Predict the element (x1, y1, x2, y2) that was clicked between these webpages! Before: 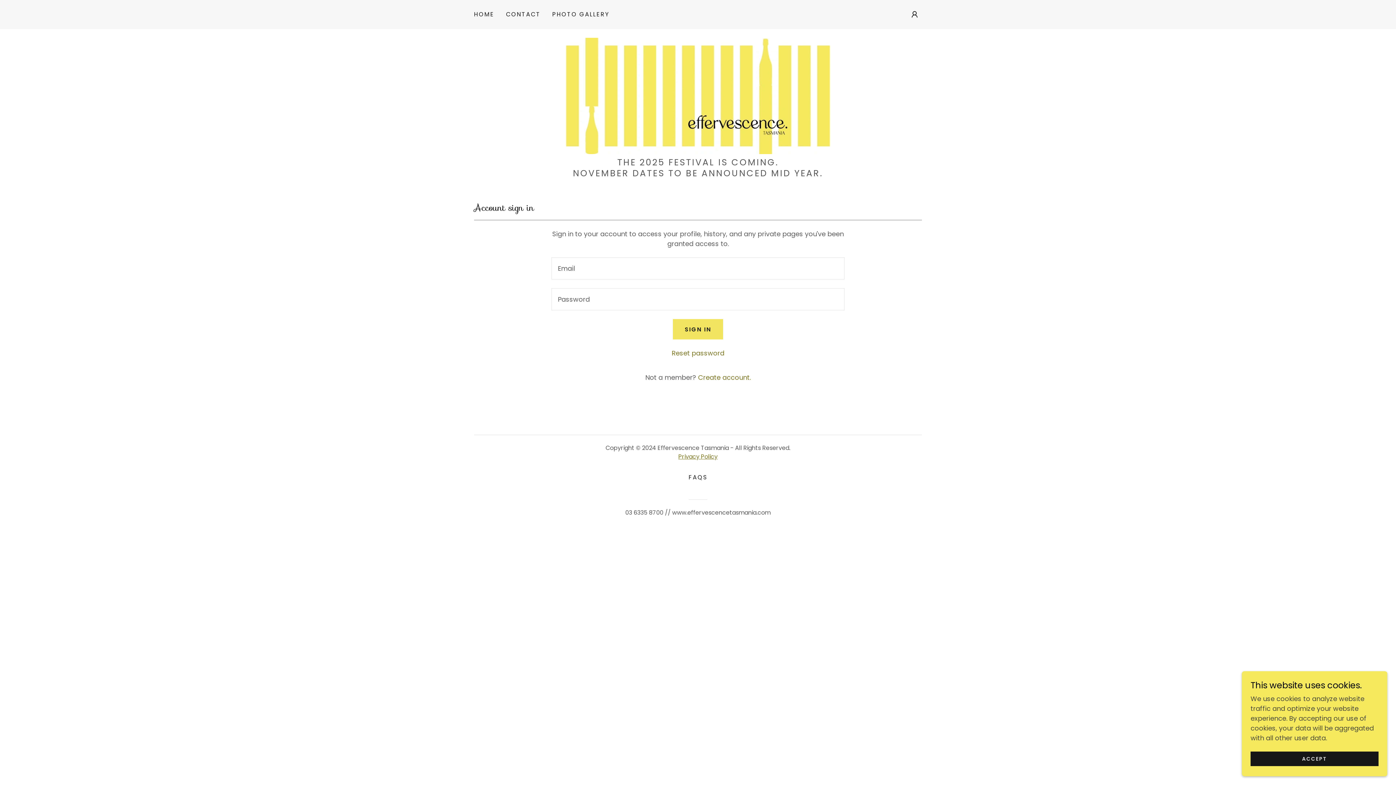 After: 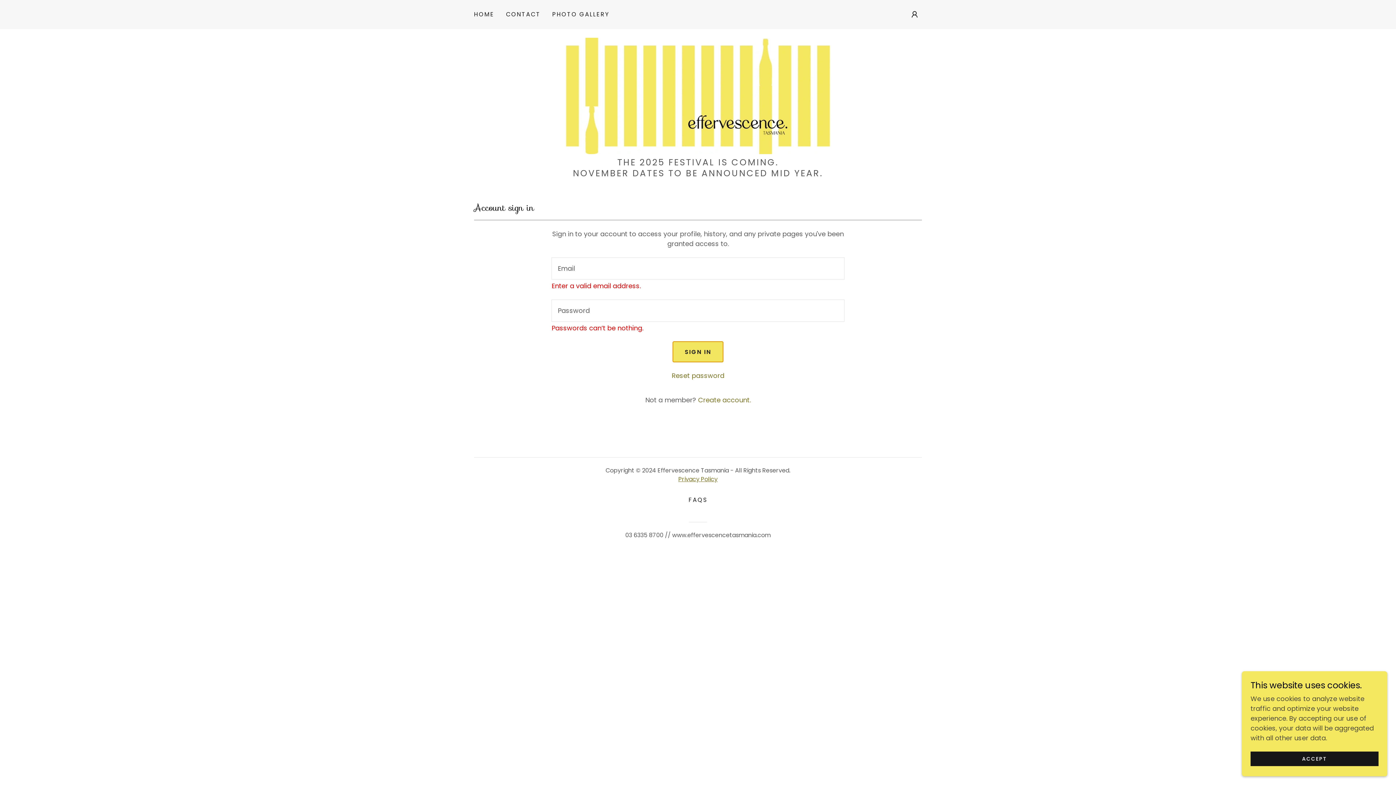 Action: label: SIGN IN bbox: (673, 319, 723, 339)